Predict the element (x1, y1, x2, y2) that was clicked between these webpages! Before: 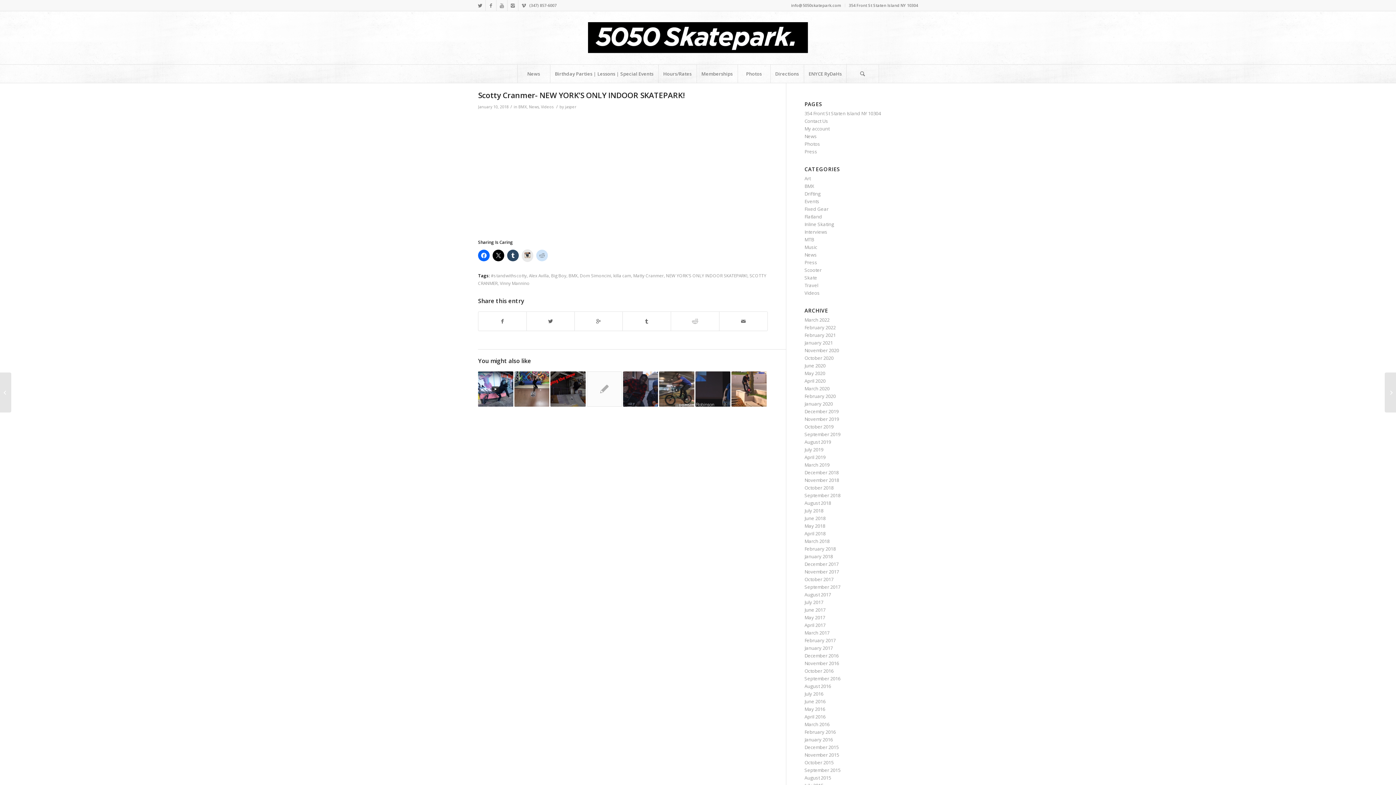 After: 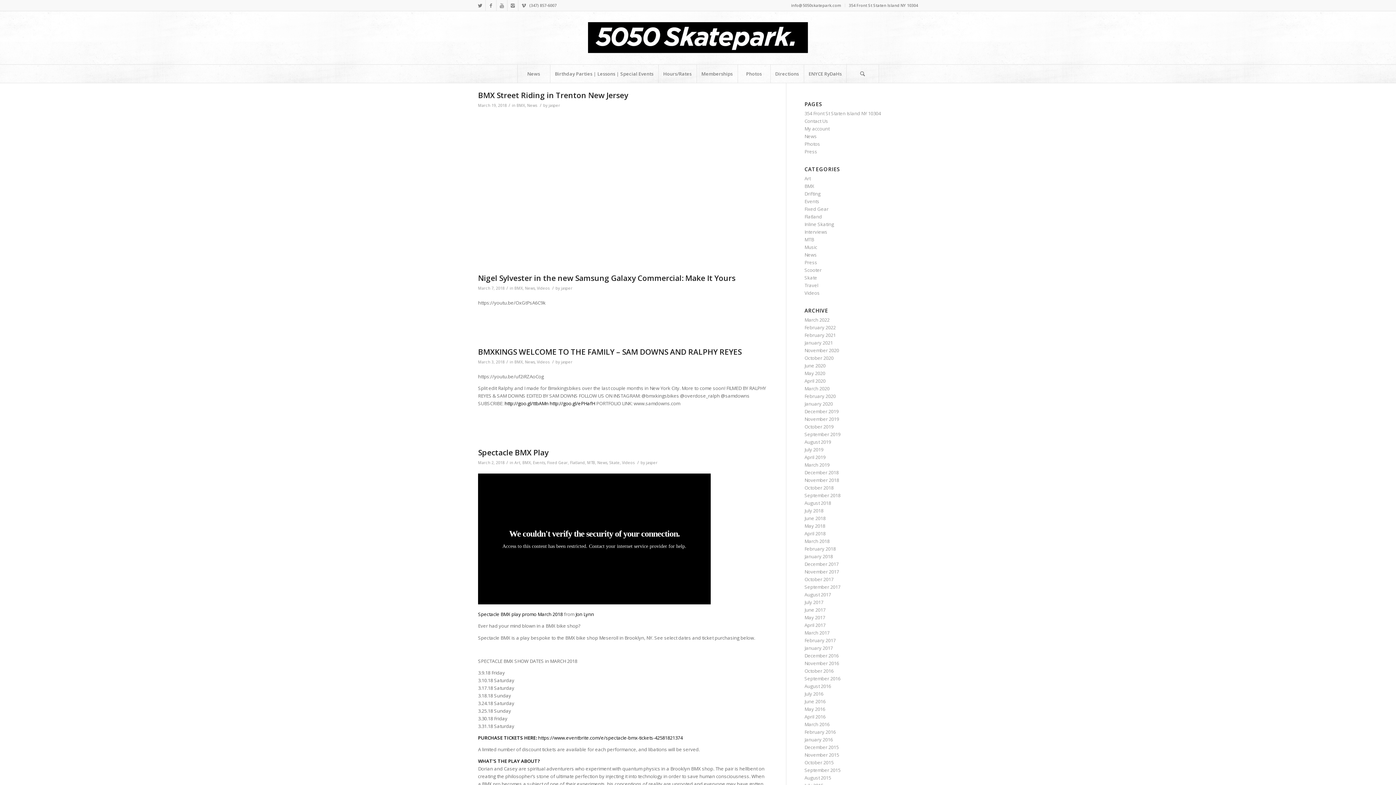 Action: bbox: (804, 538, 829, 544) label: March 2018